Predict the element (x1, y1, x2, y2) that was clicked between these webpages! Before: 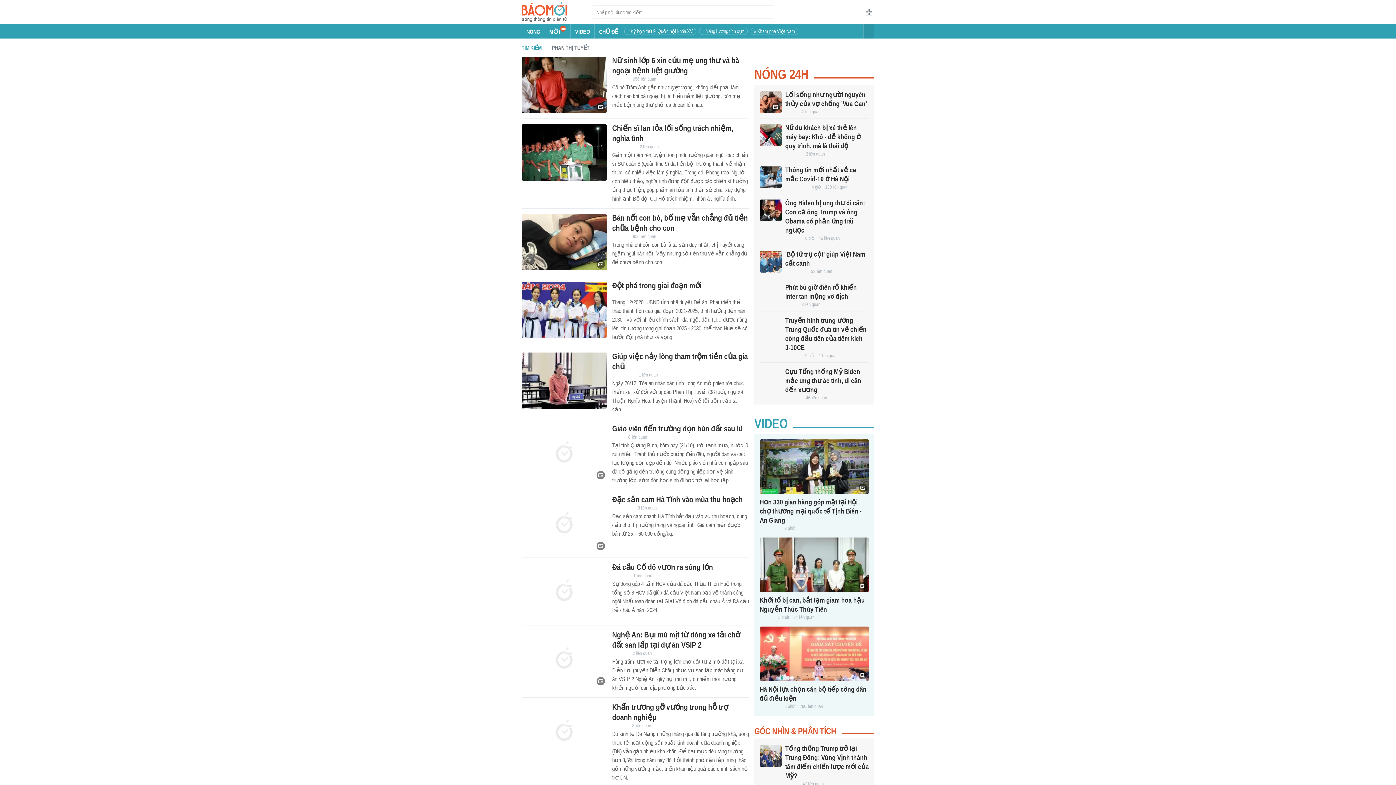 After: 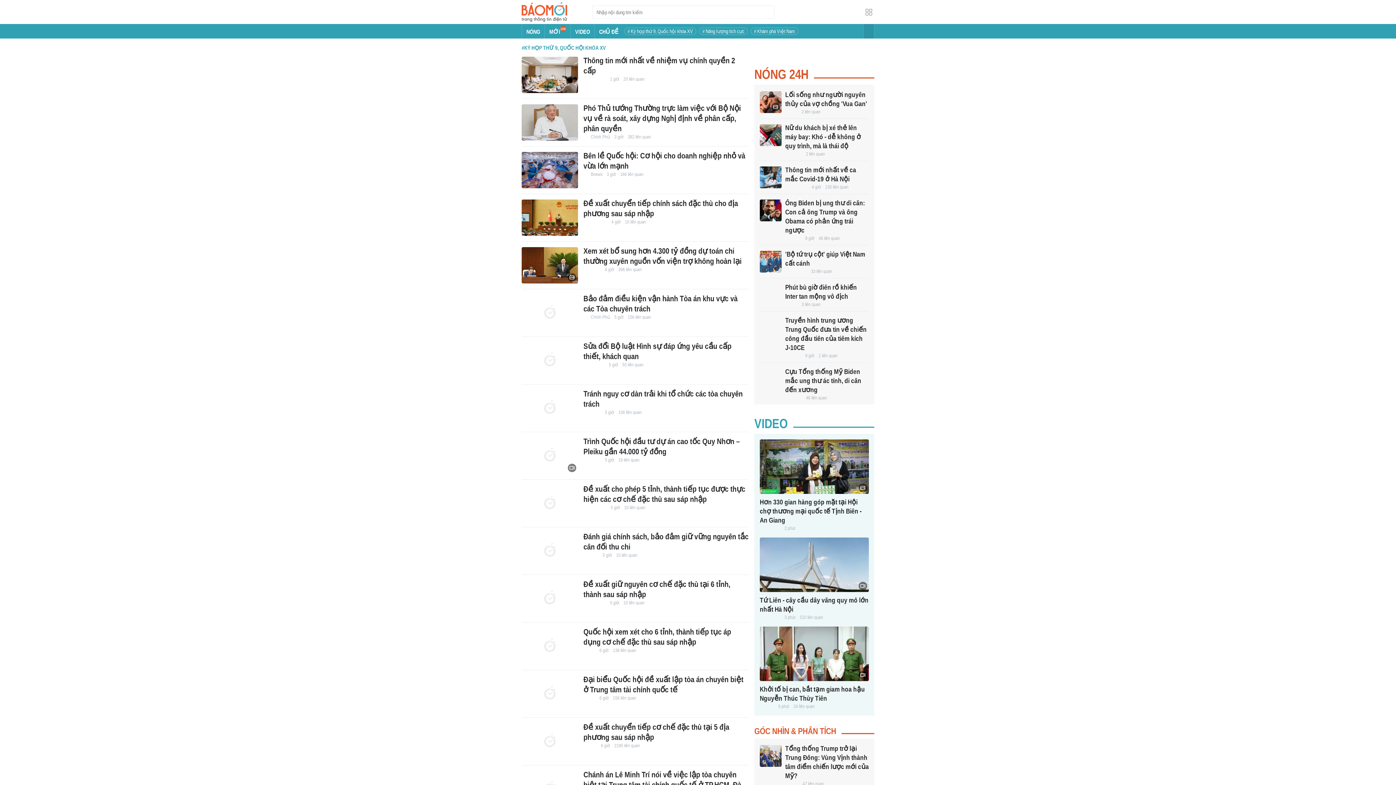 Action: bbox: (627, 28, 693, 34) label: # Kỳ họp thứ 9, Quốc hội khóa XV